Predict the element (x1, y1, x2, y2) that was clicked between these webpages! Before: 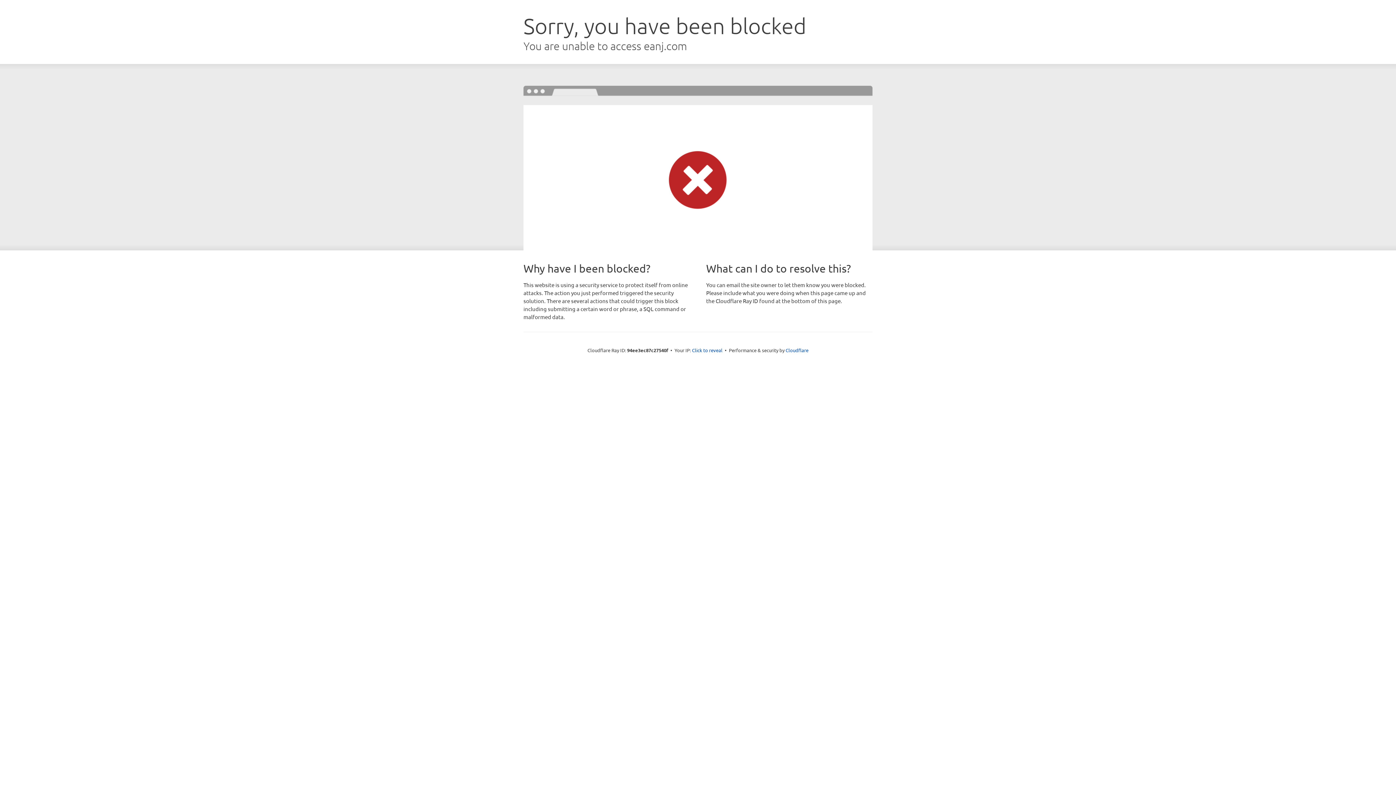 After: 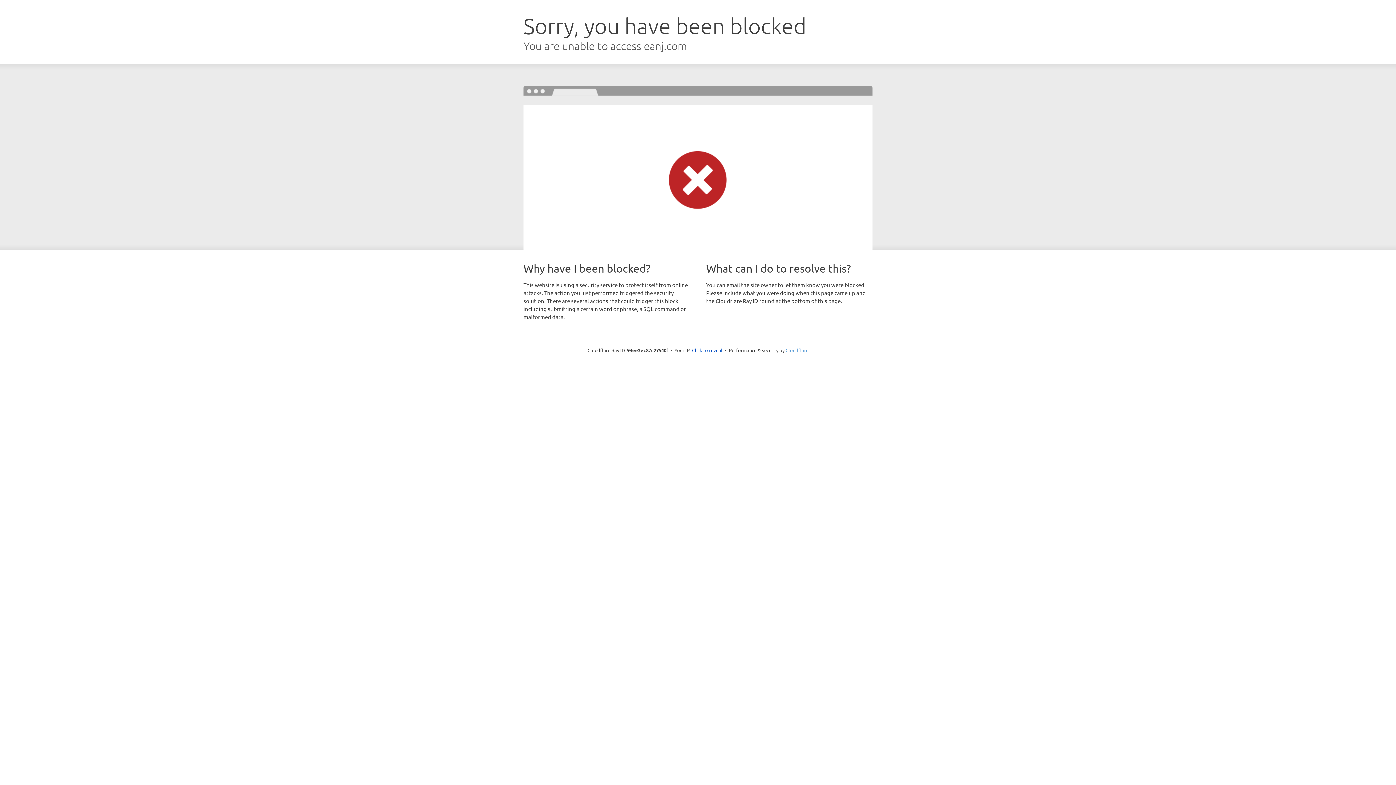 Action: bbox: (785, 347, 808, 353) label: Cloudflare